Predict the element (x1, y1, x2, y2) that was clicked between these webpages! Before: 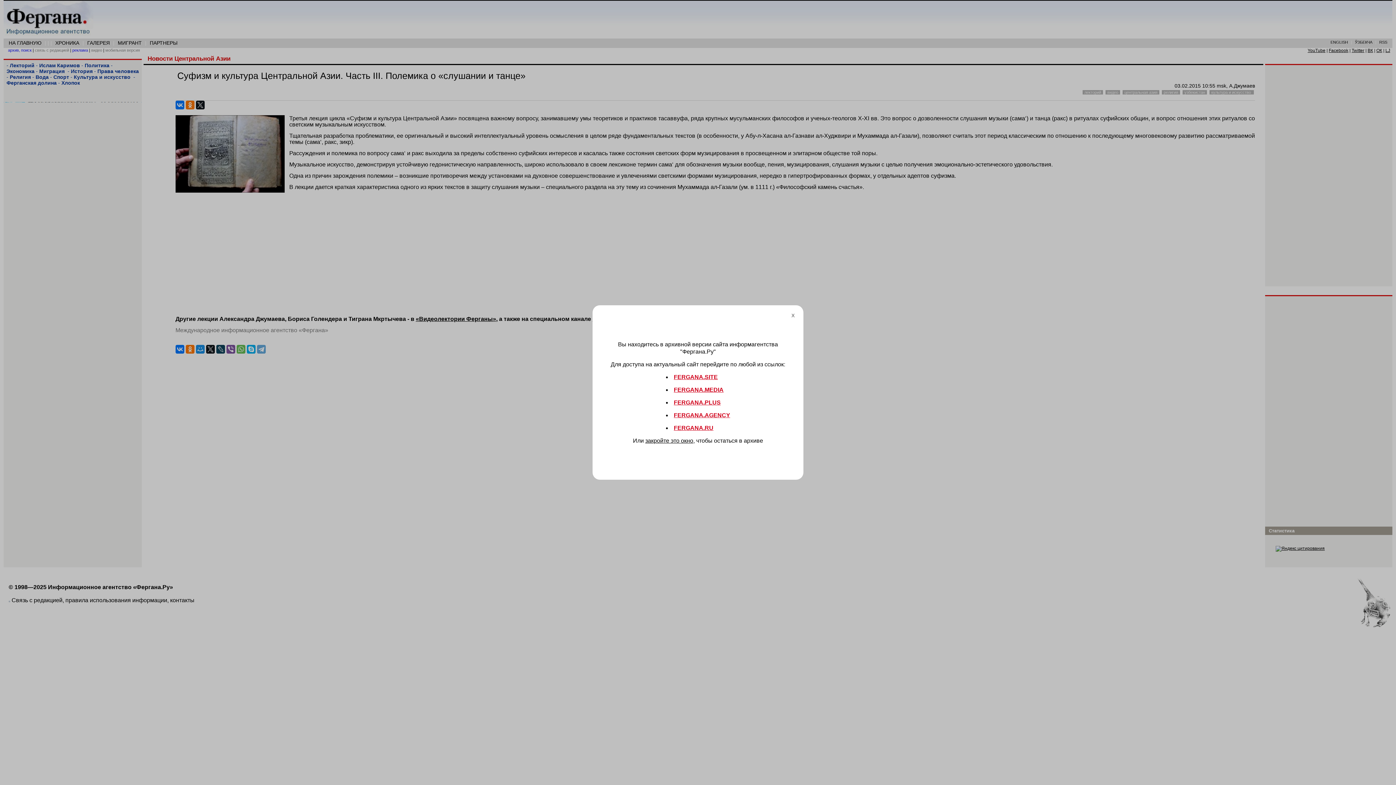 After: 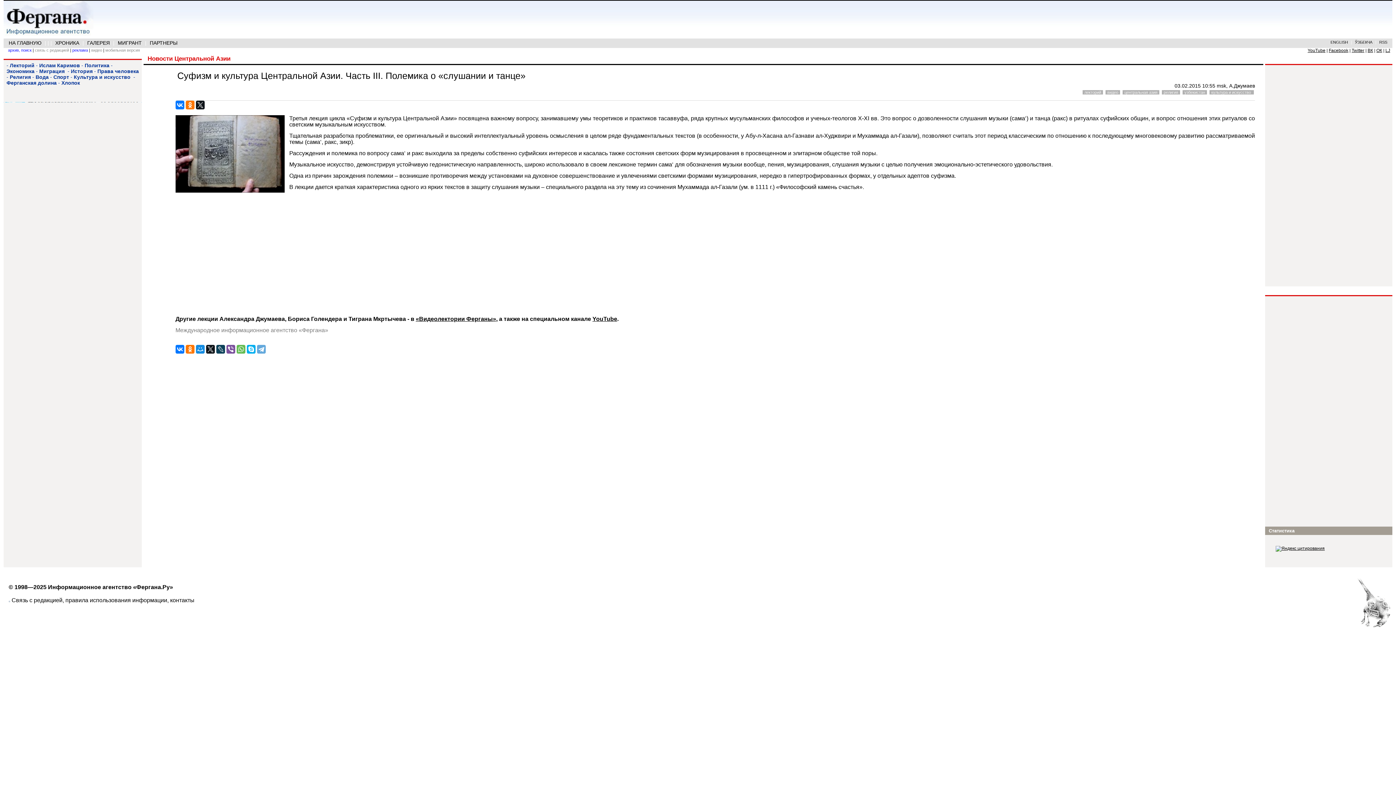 Action: label: закройте это окно bbox: (645, 437, 693, 443)